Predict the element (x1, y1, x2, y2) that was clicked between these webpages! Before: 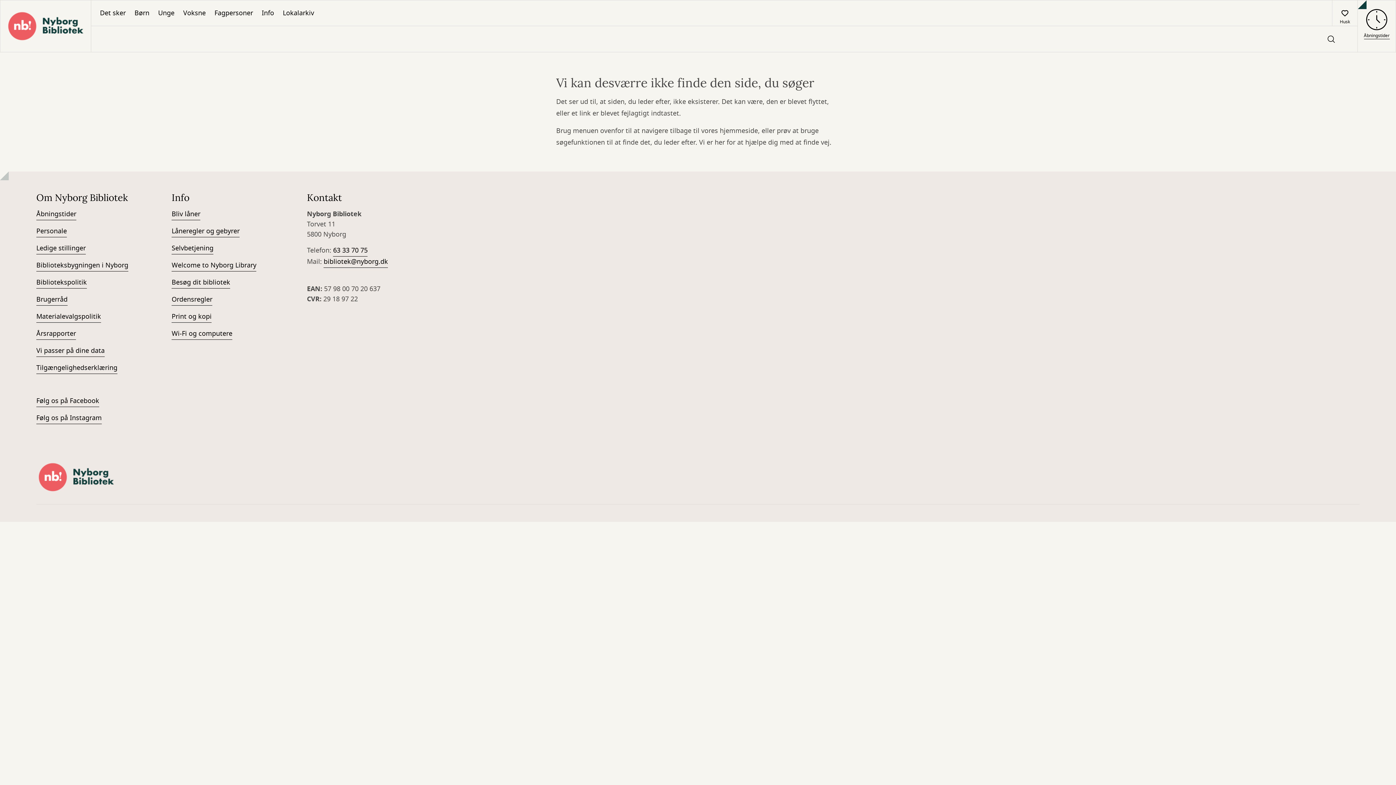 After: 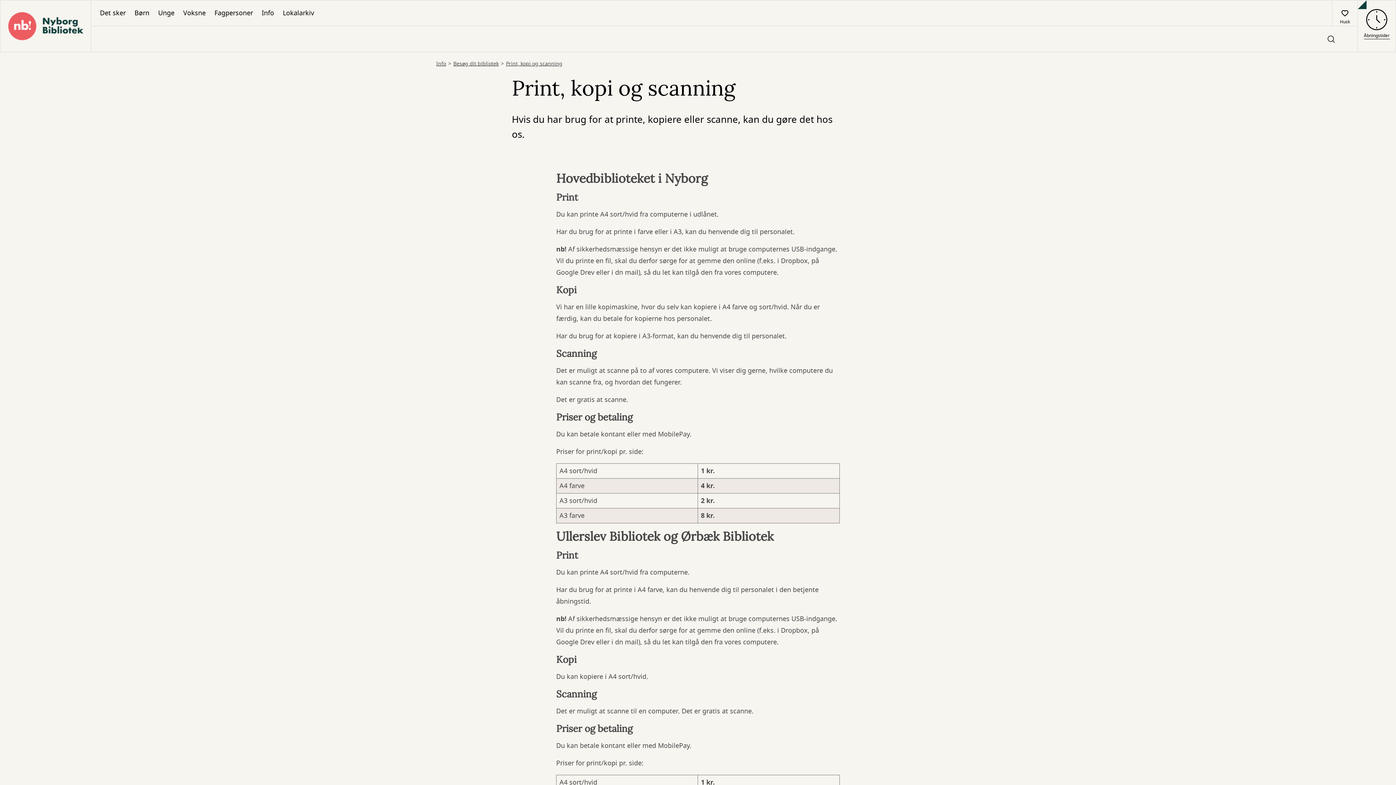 Action: bbox: (171, 311, 211, 322) label: Print og kopi